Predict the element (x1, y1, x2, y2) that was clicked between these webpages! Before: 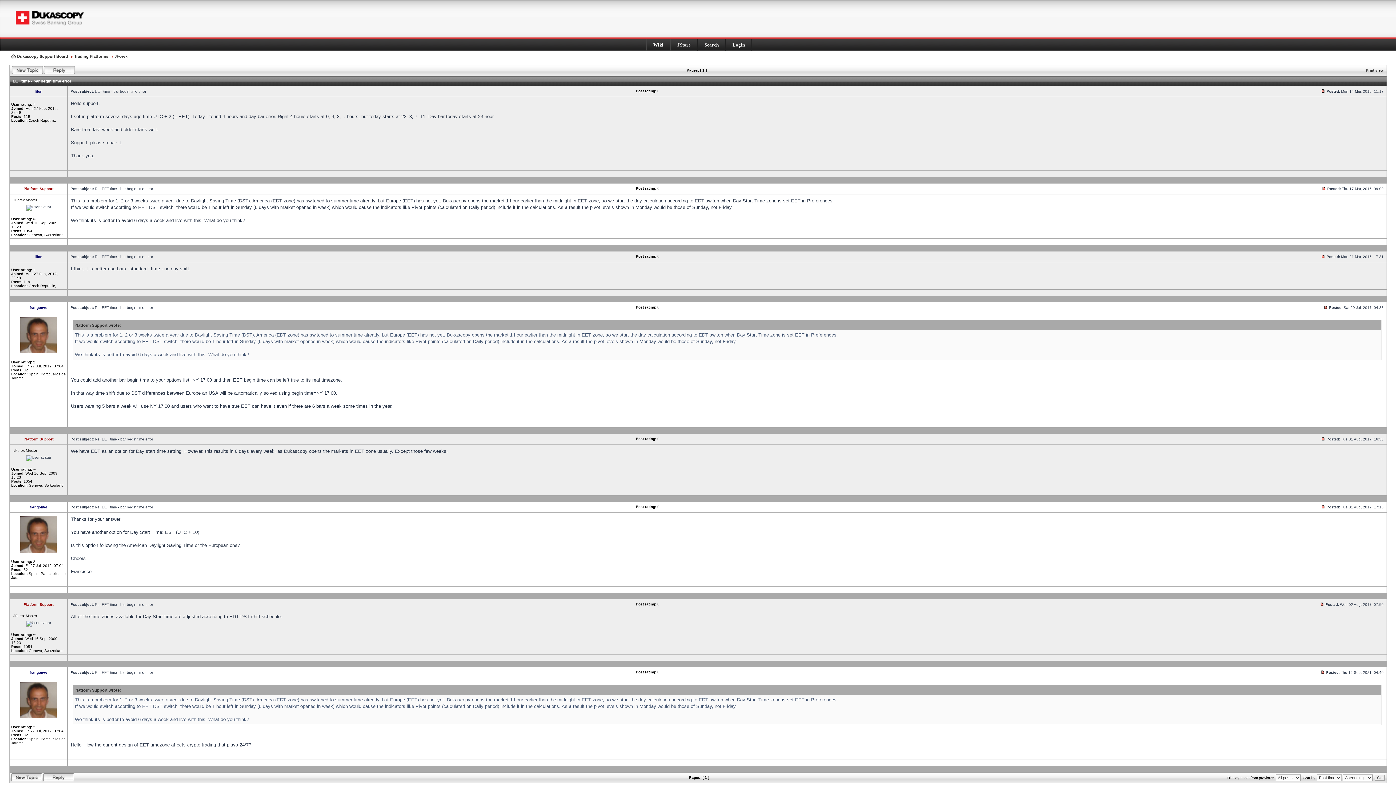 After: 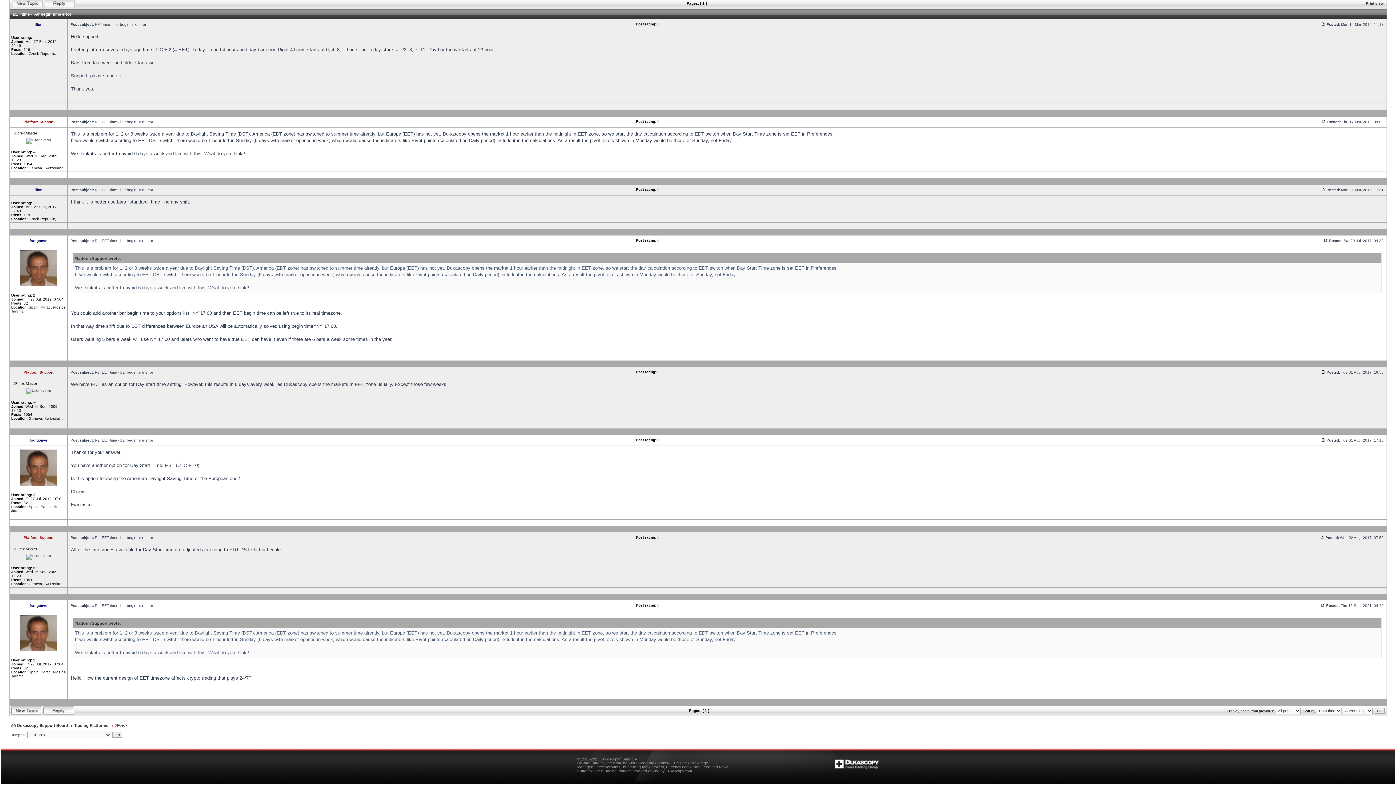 Action: bbox: (1322, 186, 1326, 190)